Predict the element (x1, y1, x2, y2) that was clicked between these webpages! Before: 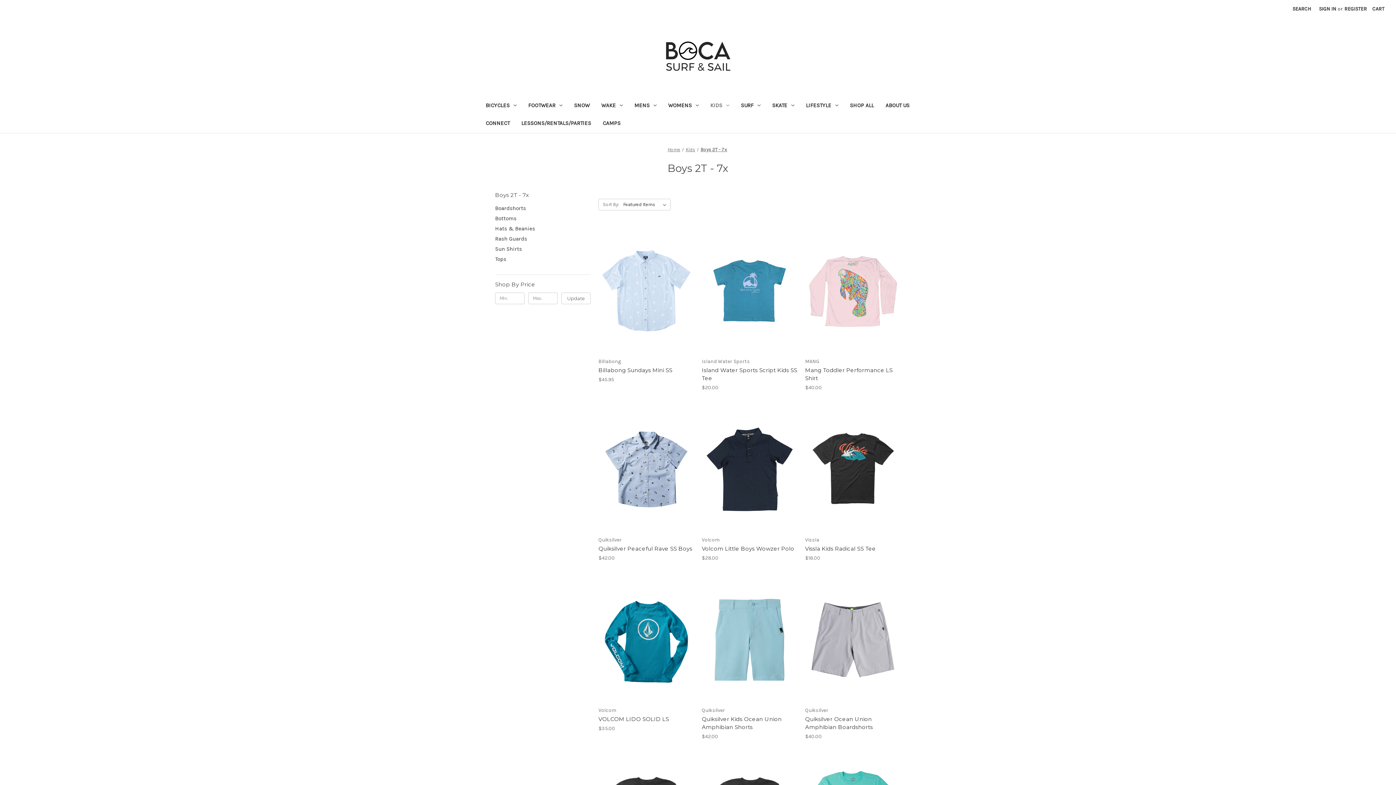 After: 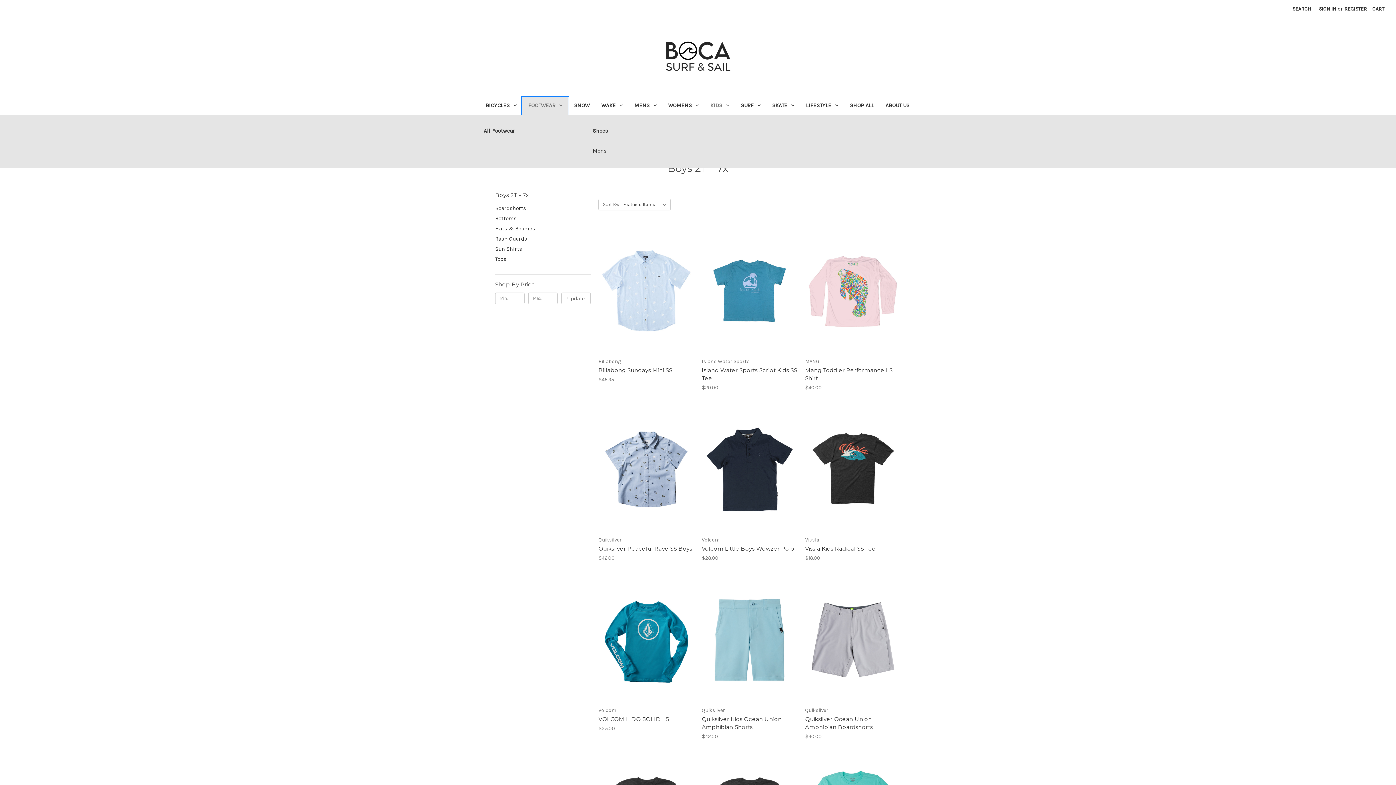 Action: label: Footwear bbox: (522, 97, 568, 115)